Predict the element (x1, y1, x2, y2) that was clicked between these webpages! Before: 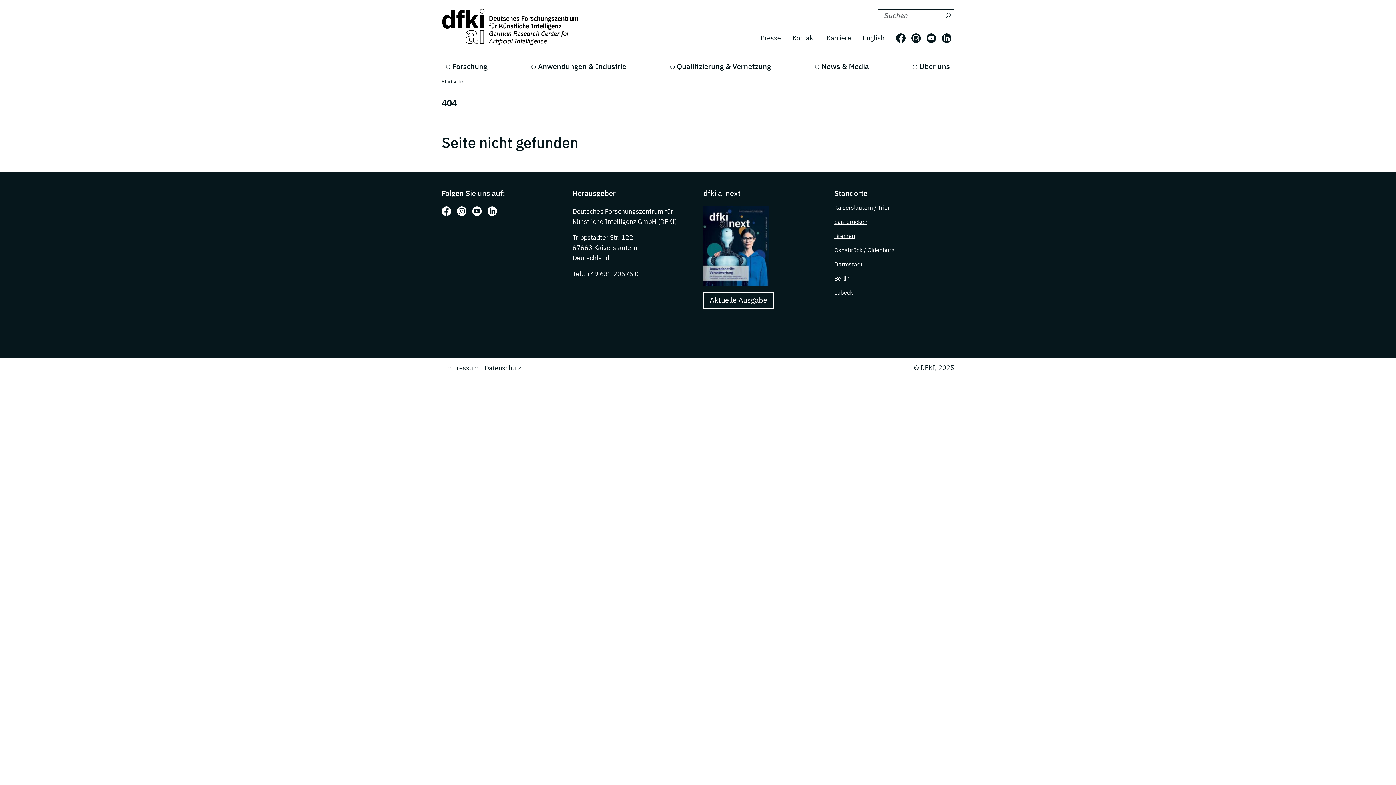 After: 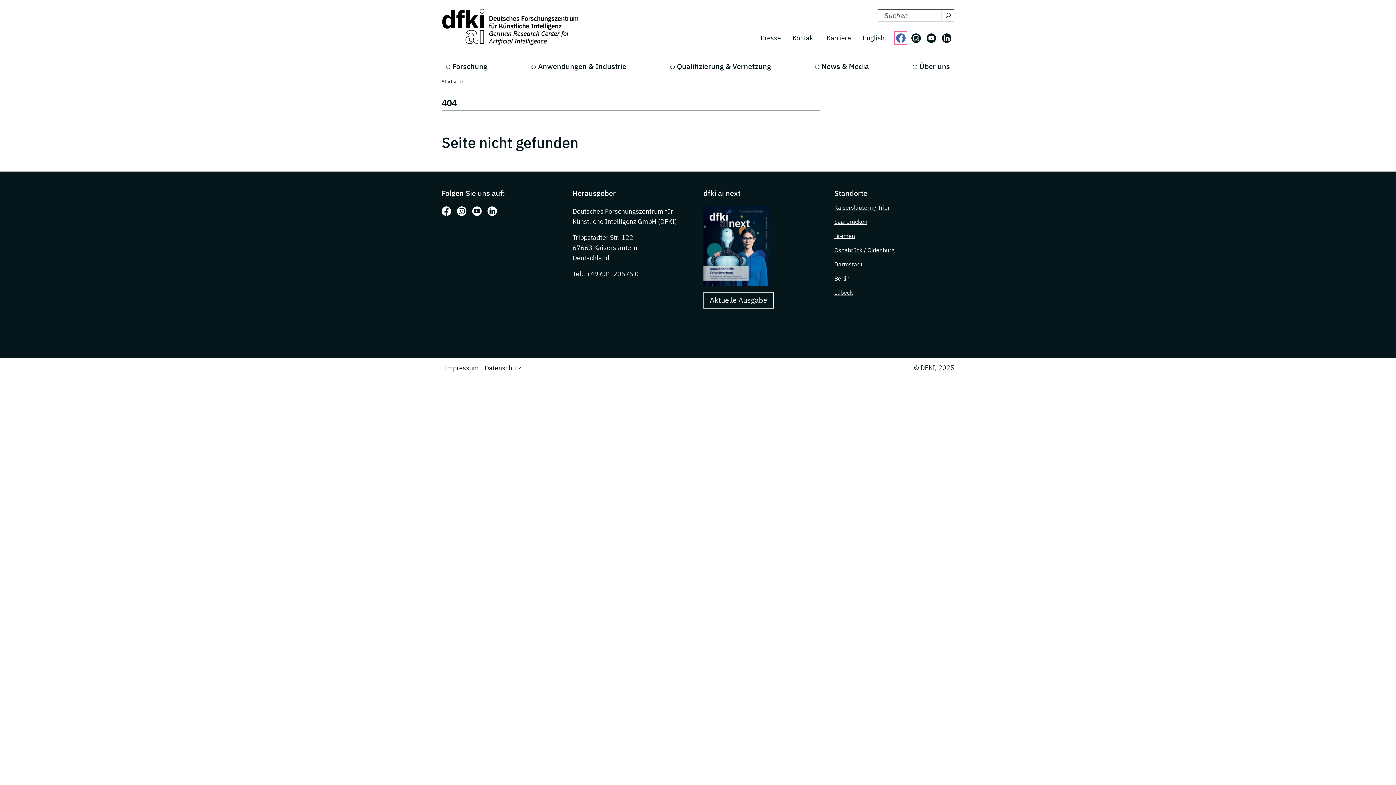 Action: bbox: (896, 33, 905, 42) label: Folgen Sie uns auf: Facebook